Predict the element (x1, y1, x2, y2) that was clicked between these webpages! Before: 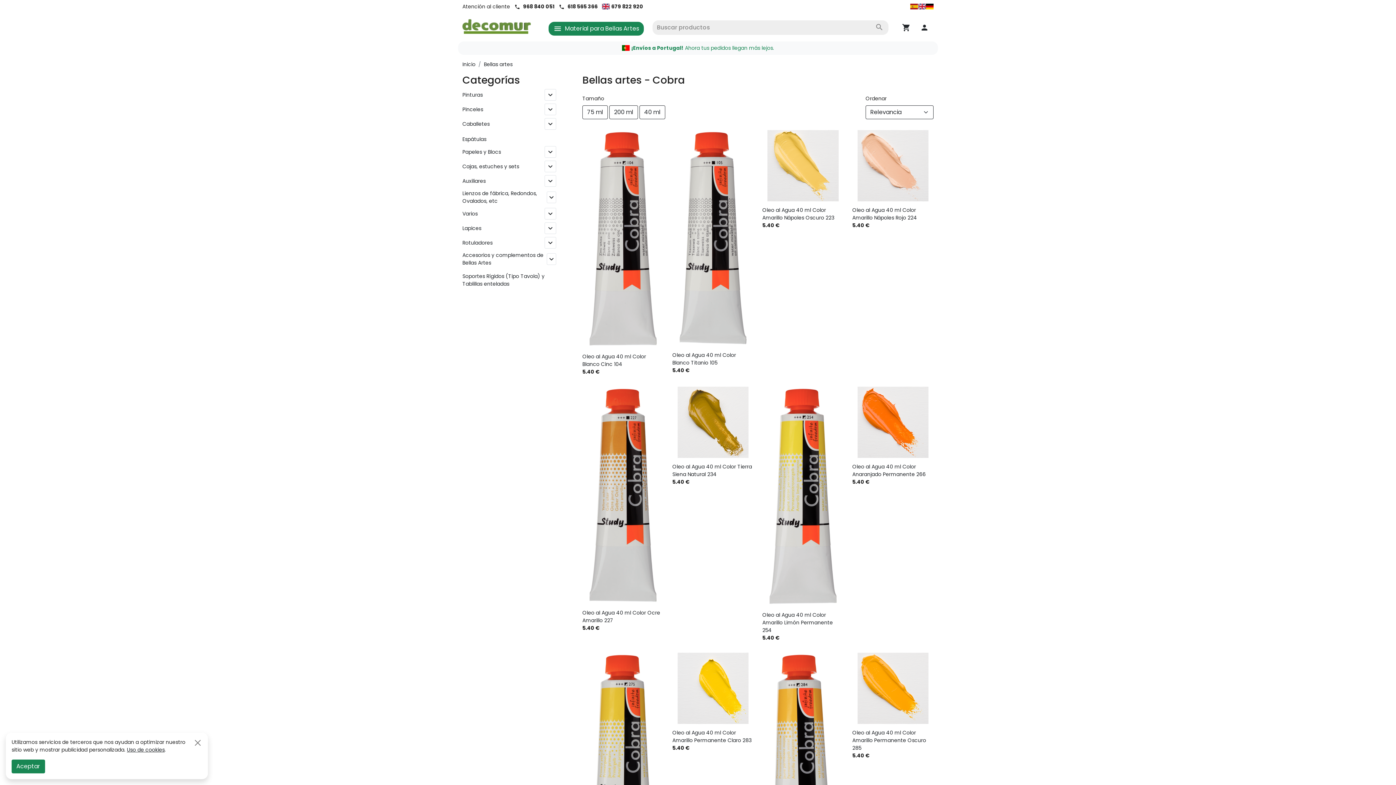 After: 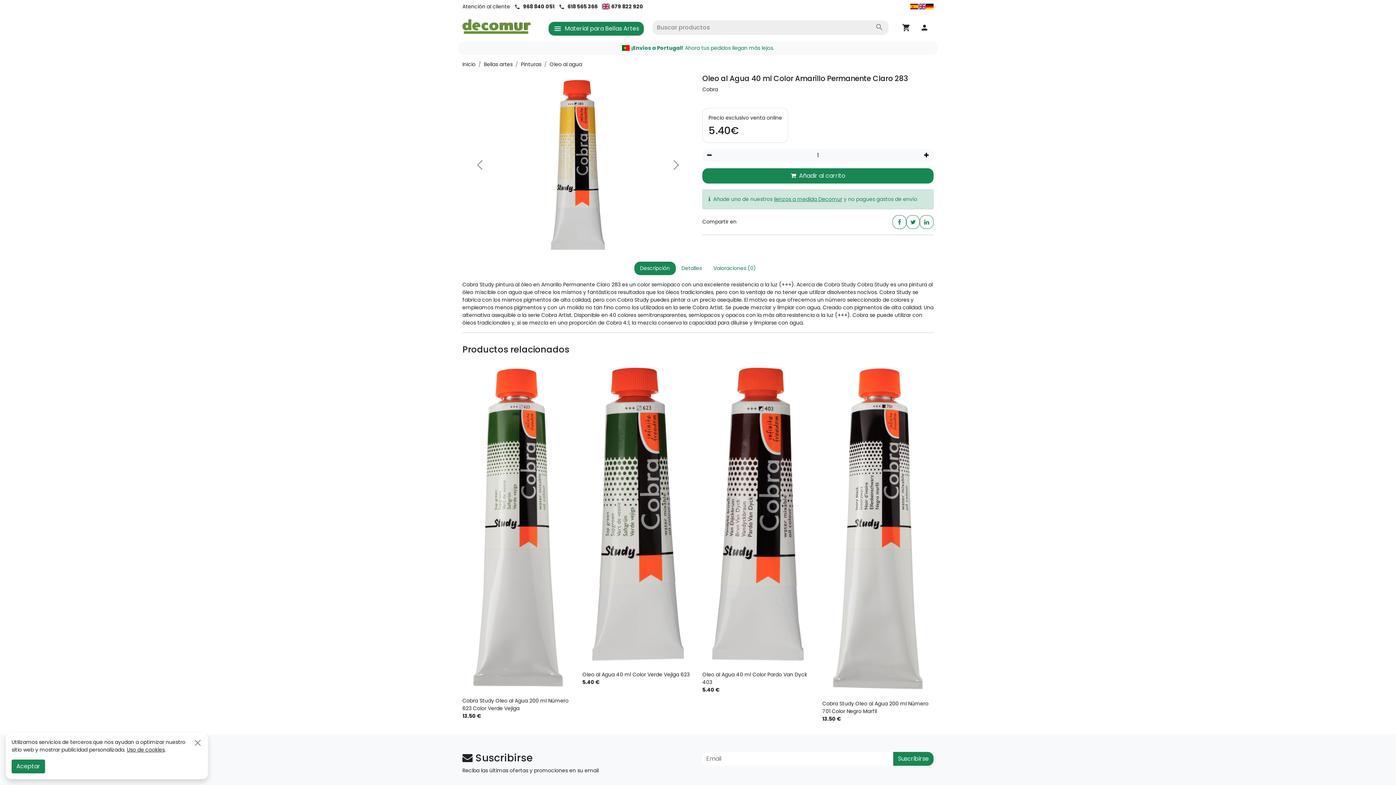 Action: label: Oleo al Agua 40 ml Color Amarillo Permanente Claro 283 bbox: (672, 729, 751, 744)